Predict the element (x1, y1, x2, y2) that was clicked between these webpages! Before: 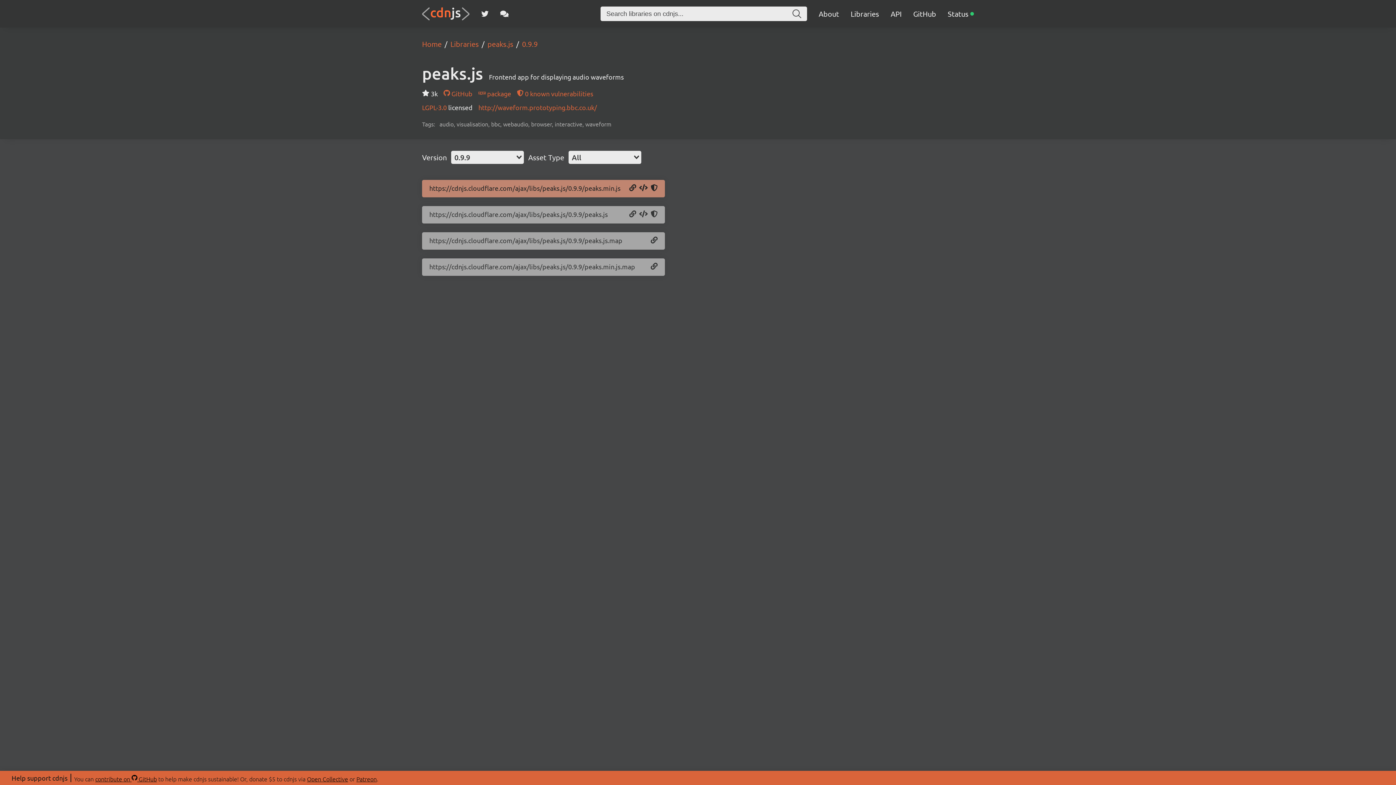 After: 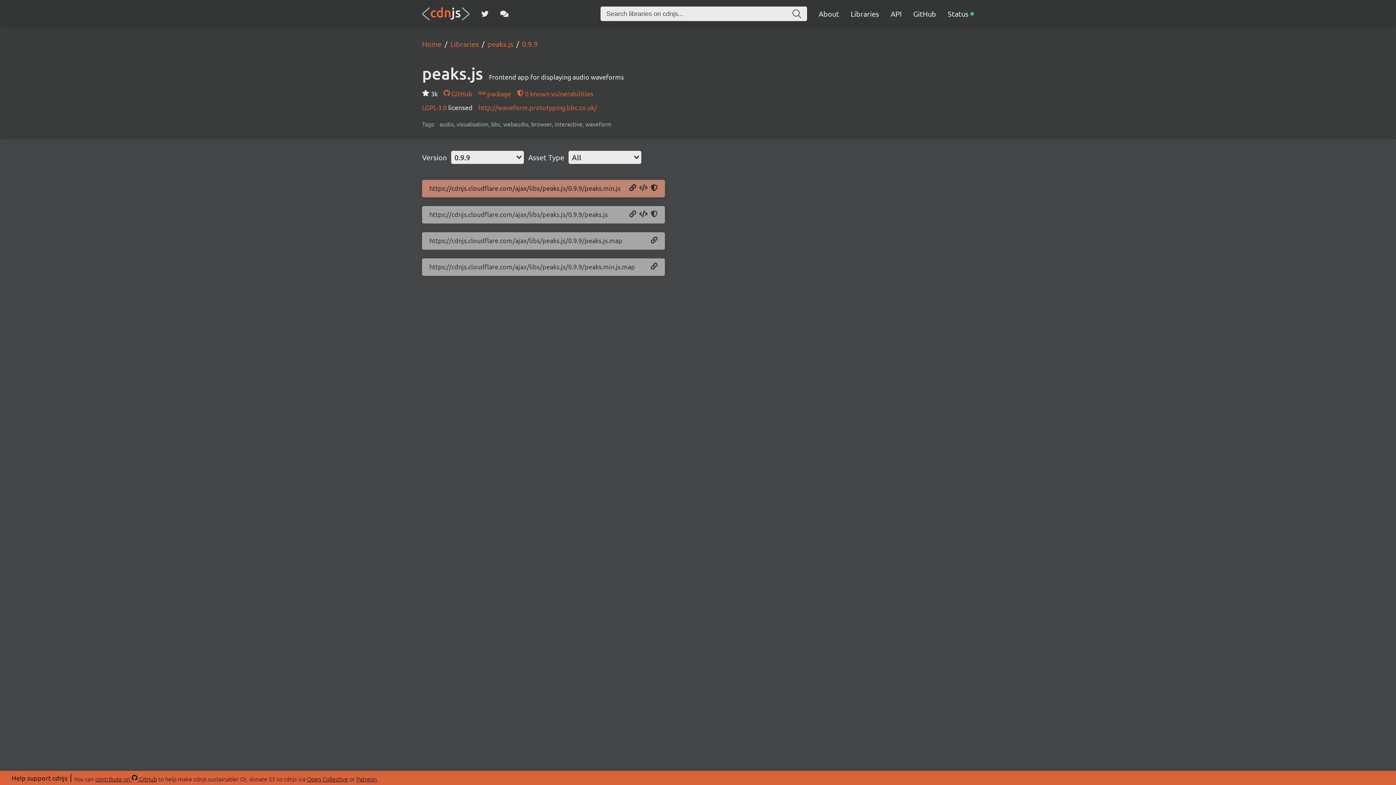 Action: label: Copy Script Tag bbox: (639, 184, 648, 192)